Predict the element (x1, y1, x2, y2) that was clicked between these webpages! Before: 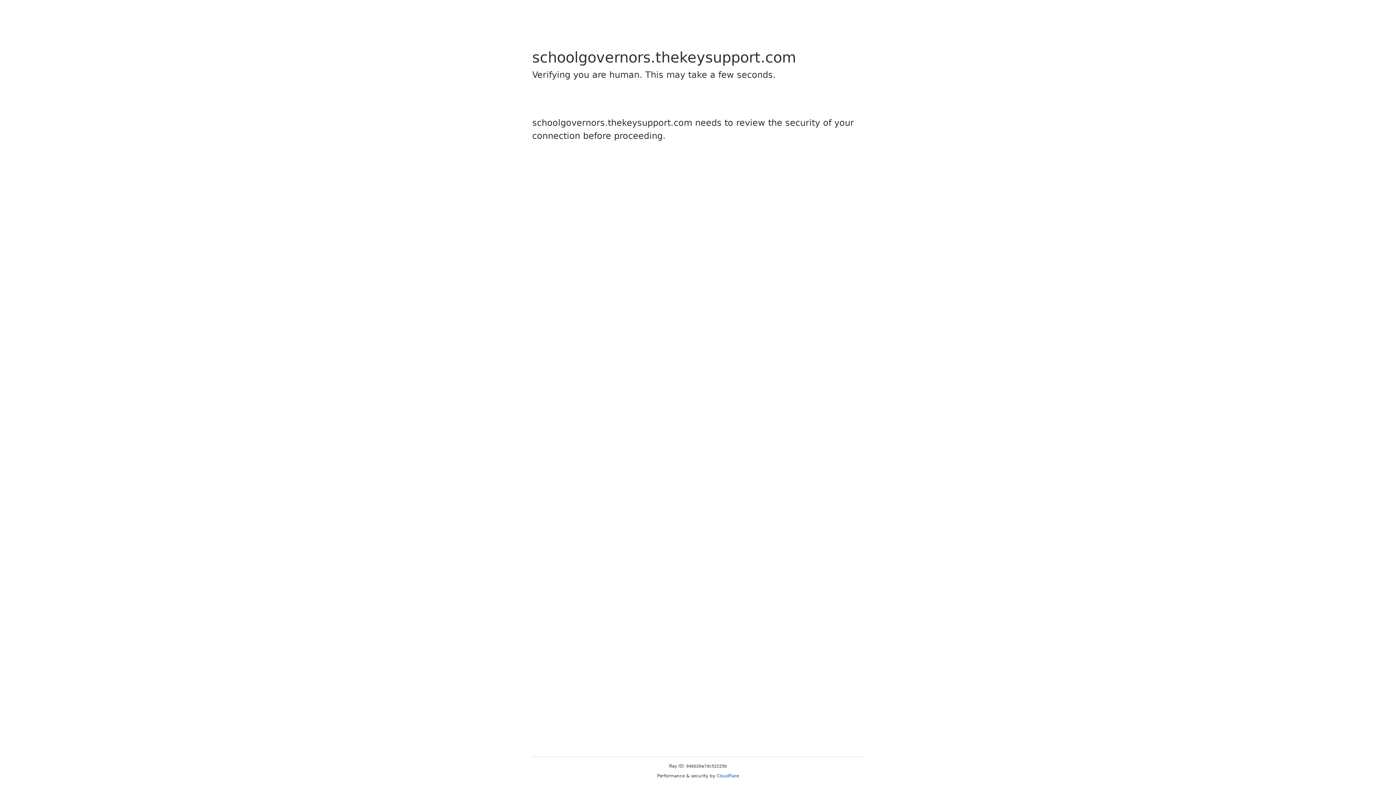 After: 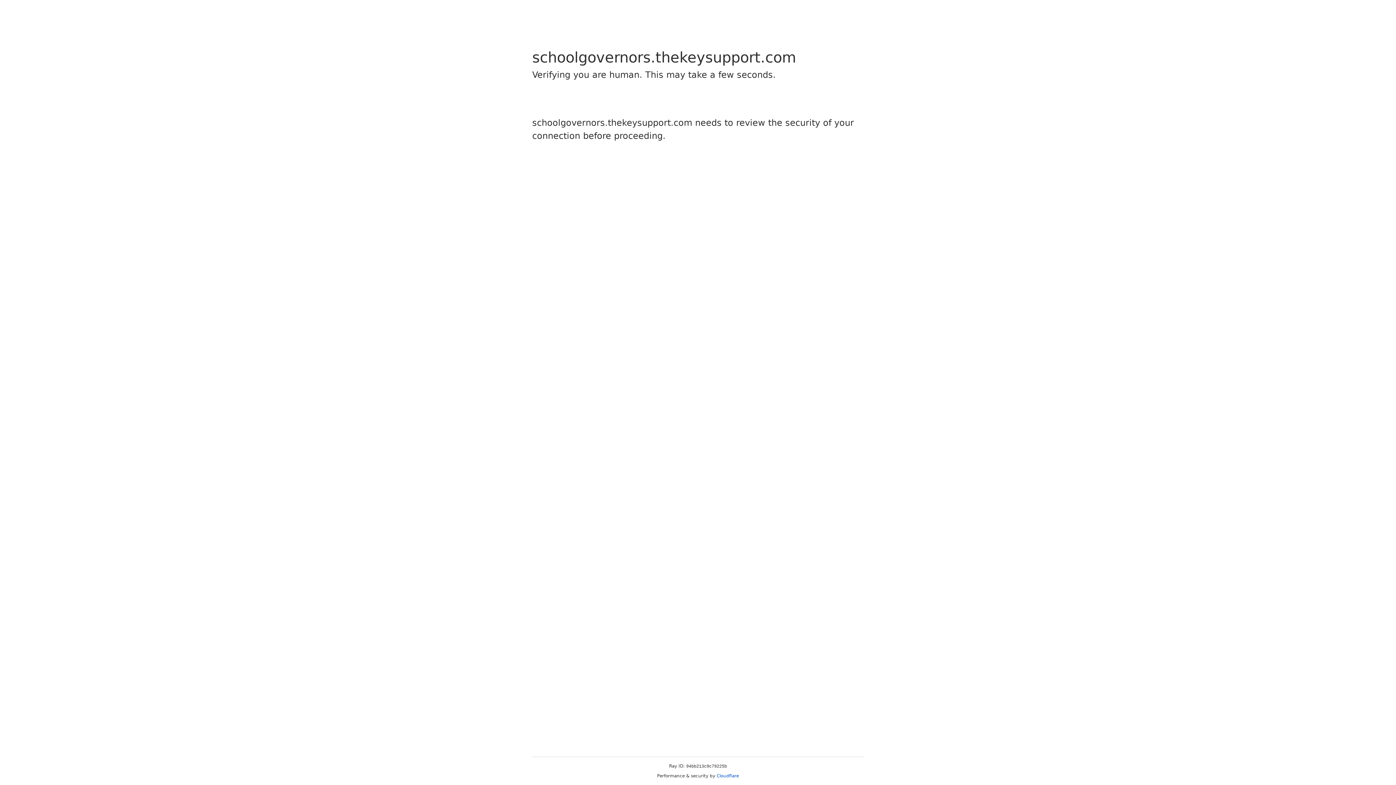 Action: label: Cloudflare bbox: (716, 773, 739, 778)